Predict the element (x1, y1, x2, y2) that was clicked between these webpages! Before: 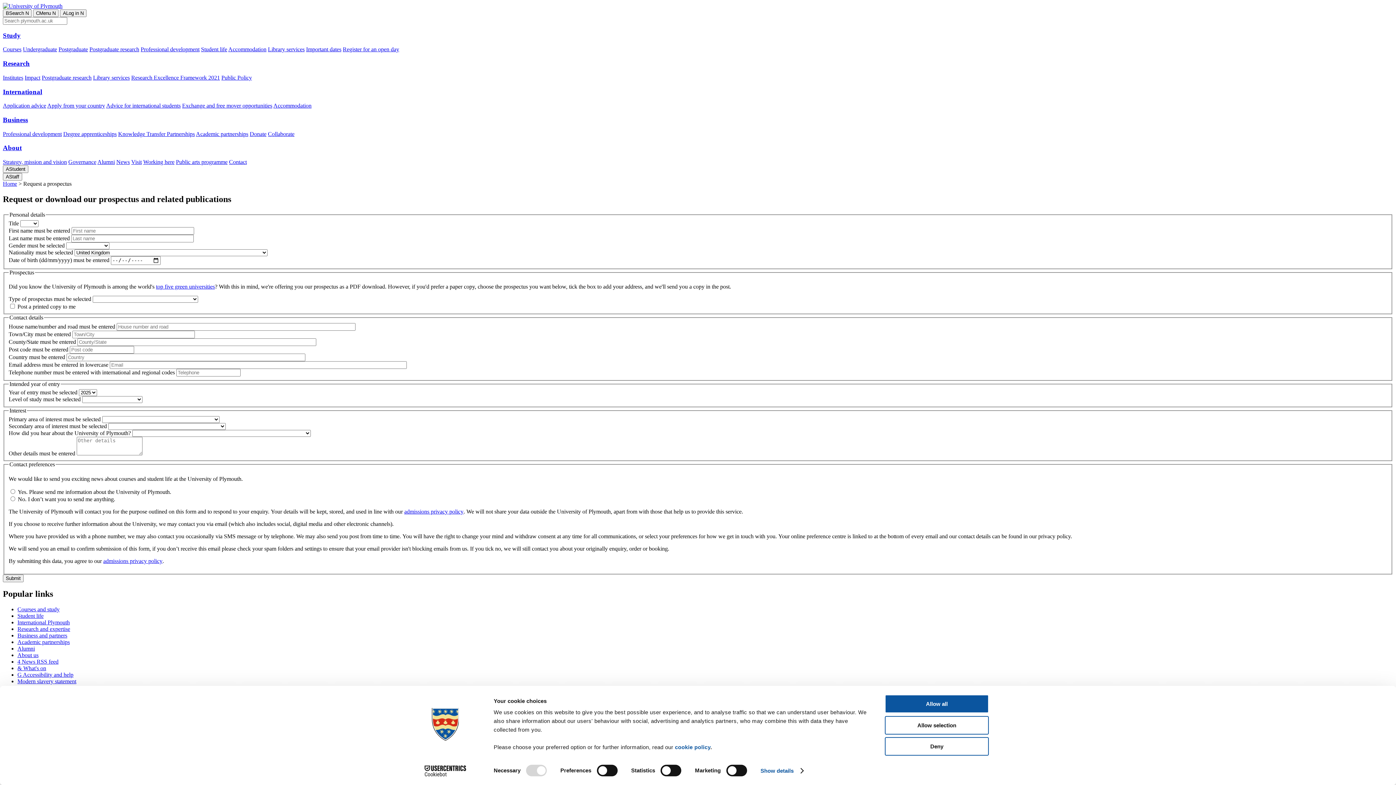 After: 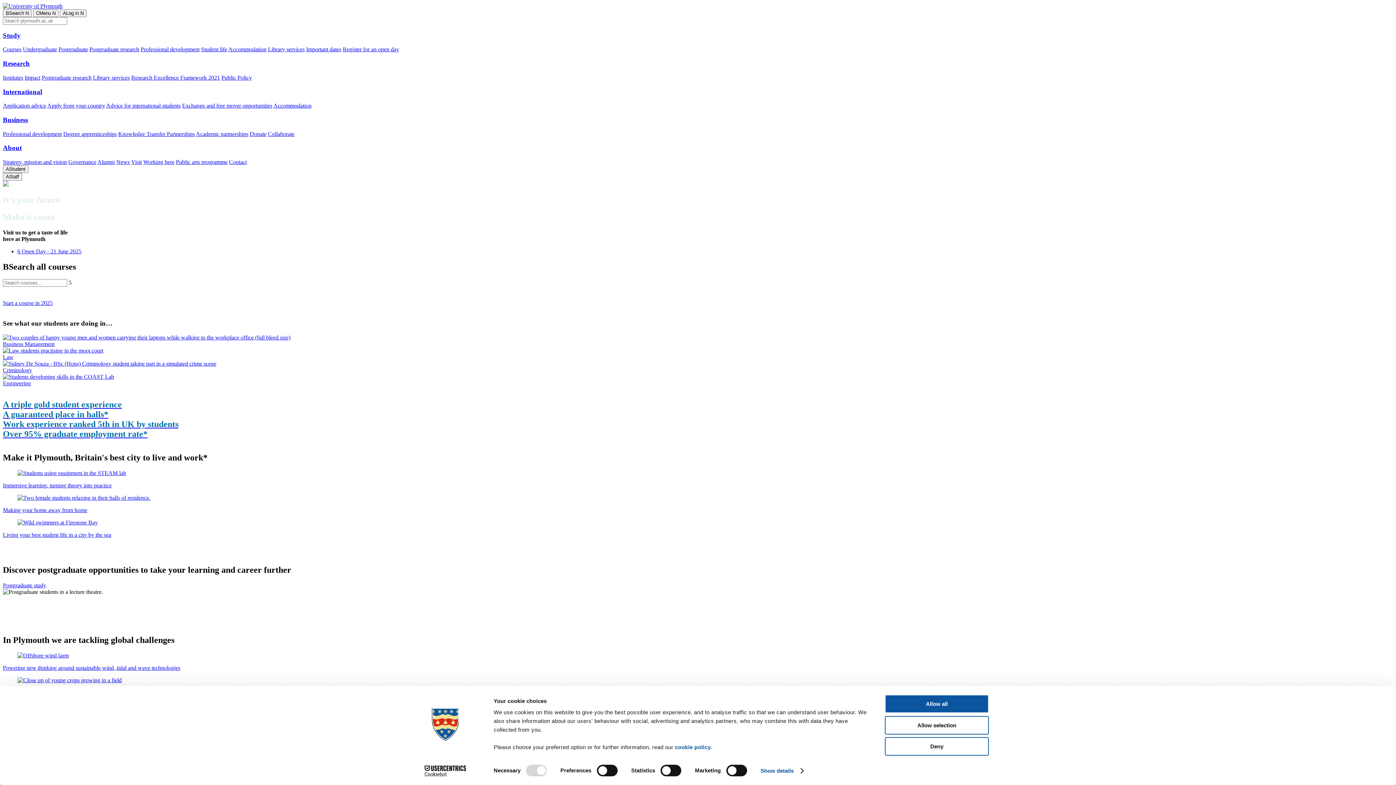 Action: bbox: (2, 2, 62, 9)